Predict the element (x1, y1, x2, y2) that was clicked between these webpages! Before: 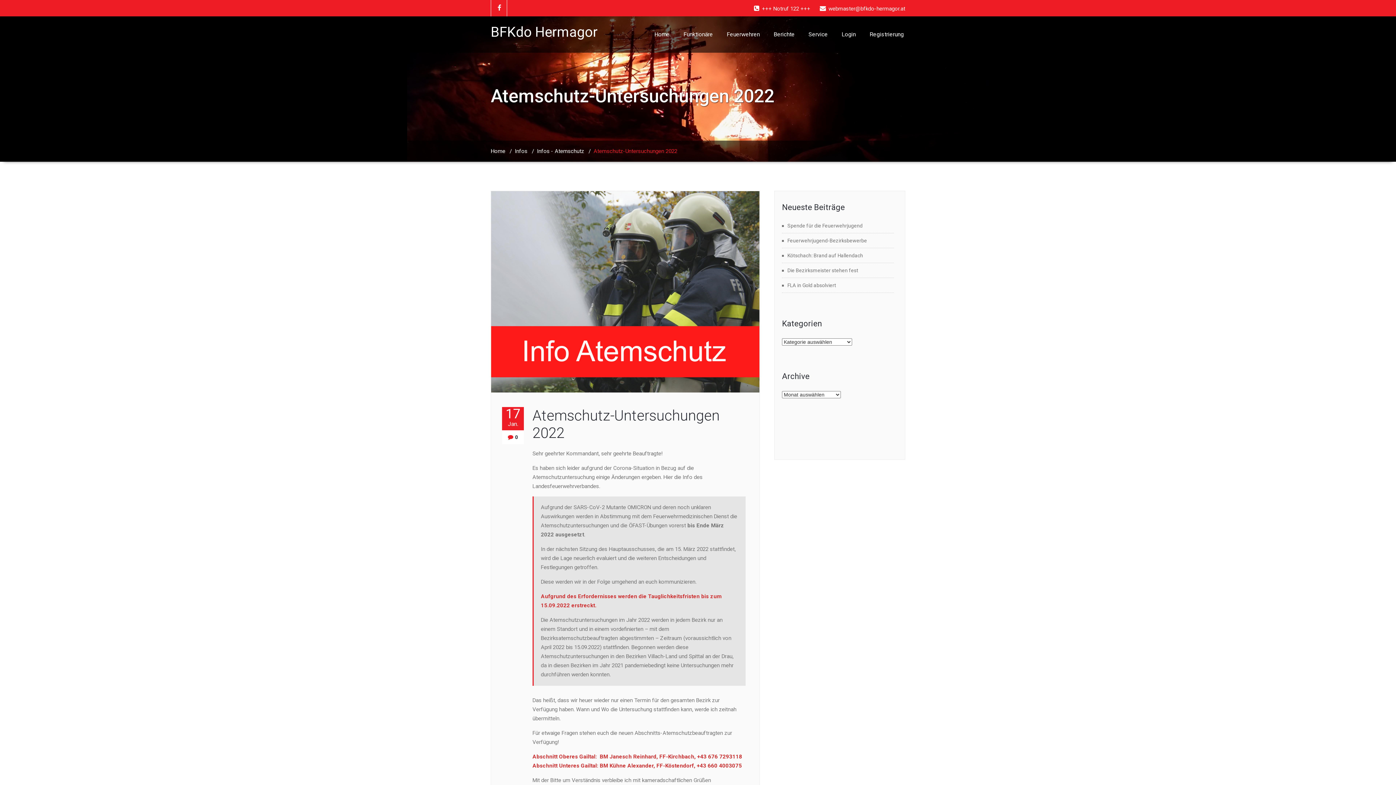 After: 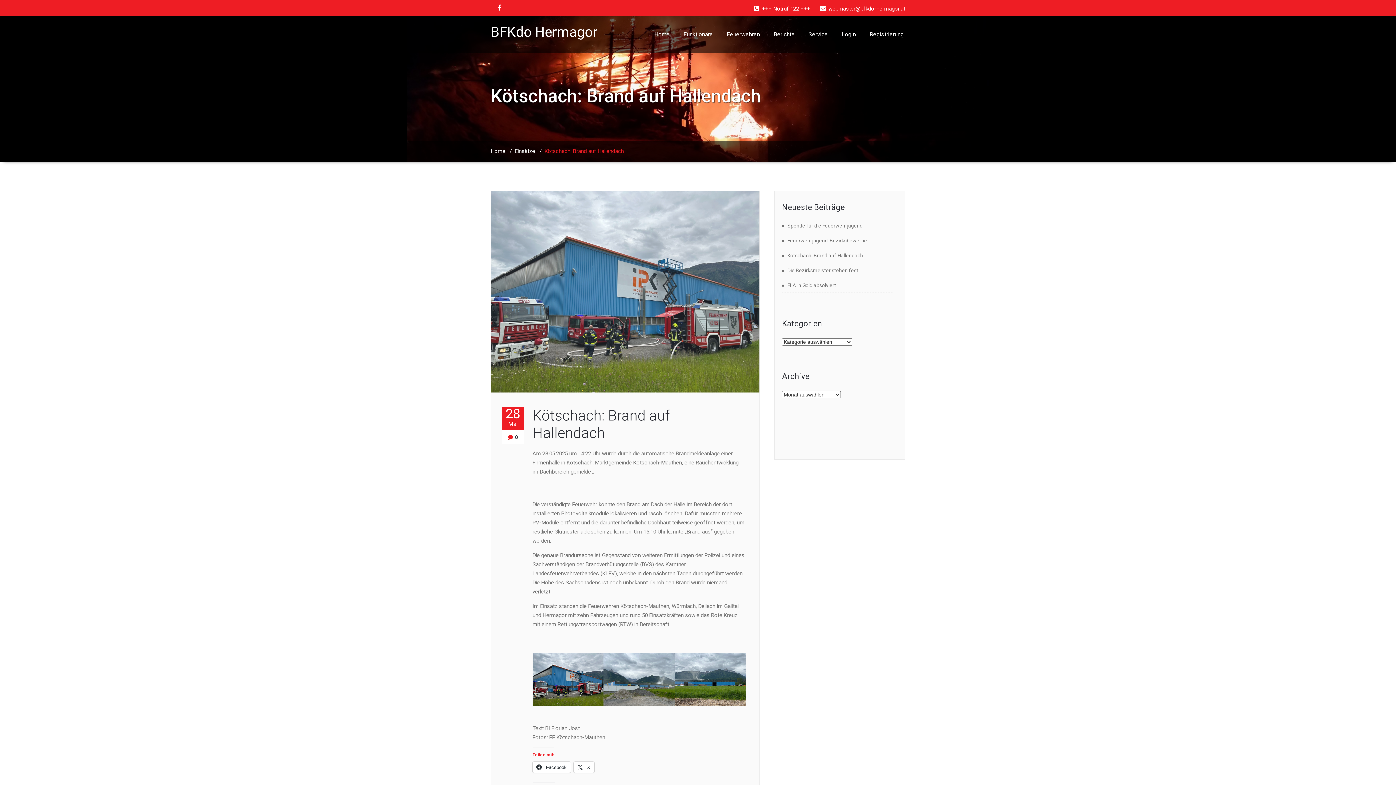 Action: label: Kötschach: Brand auf Hallendach bbox: (782, 252, 863, 258)